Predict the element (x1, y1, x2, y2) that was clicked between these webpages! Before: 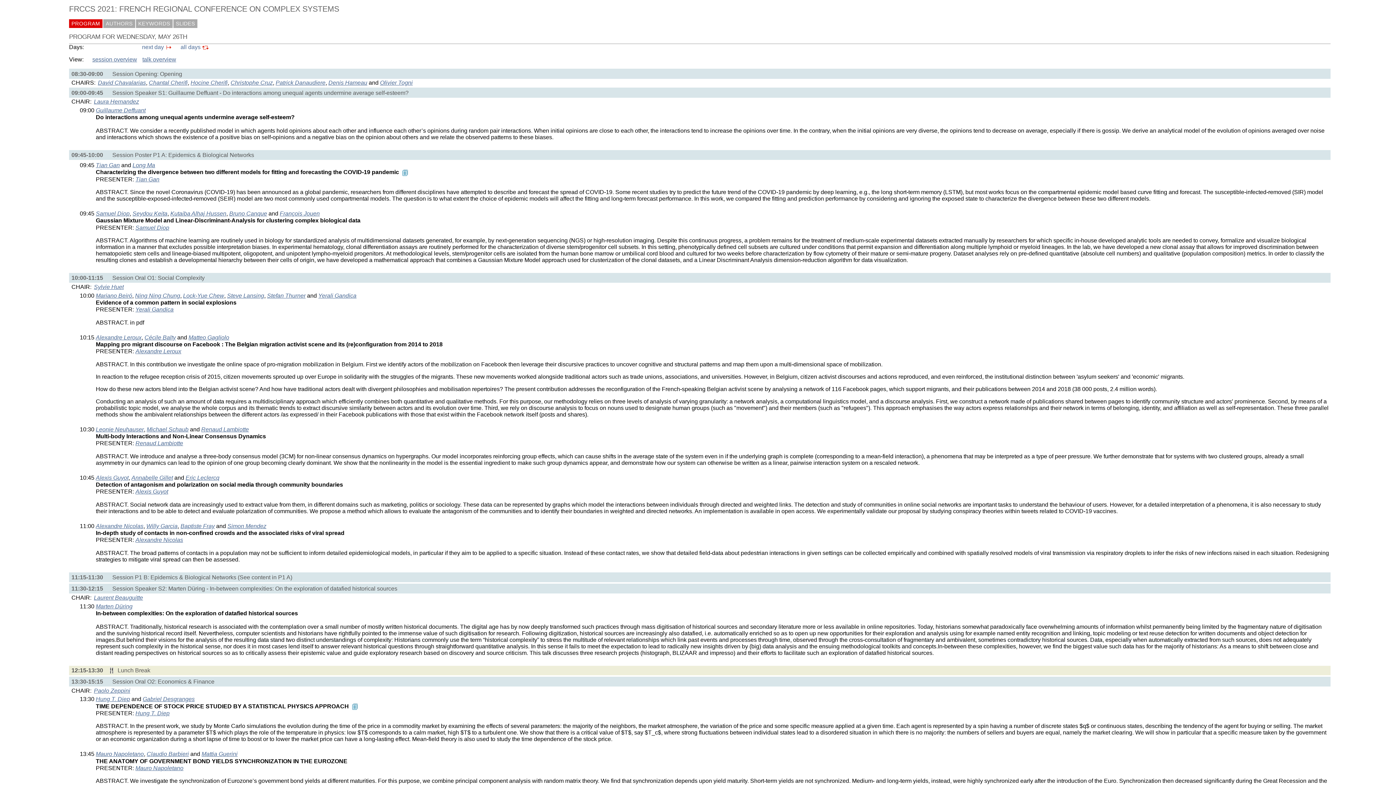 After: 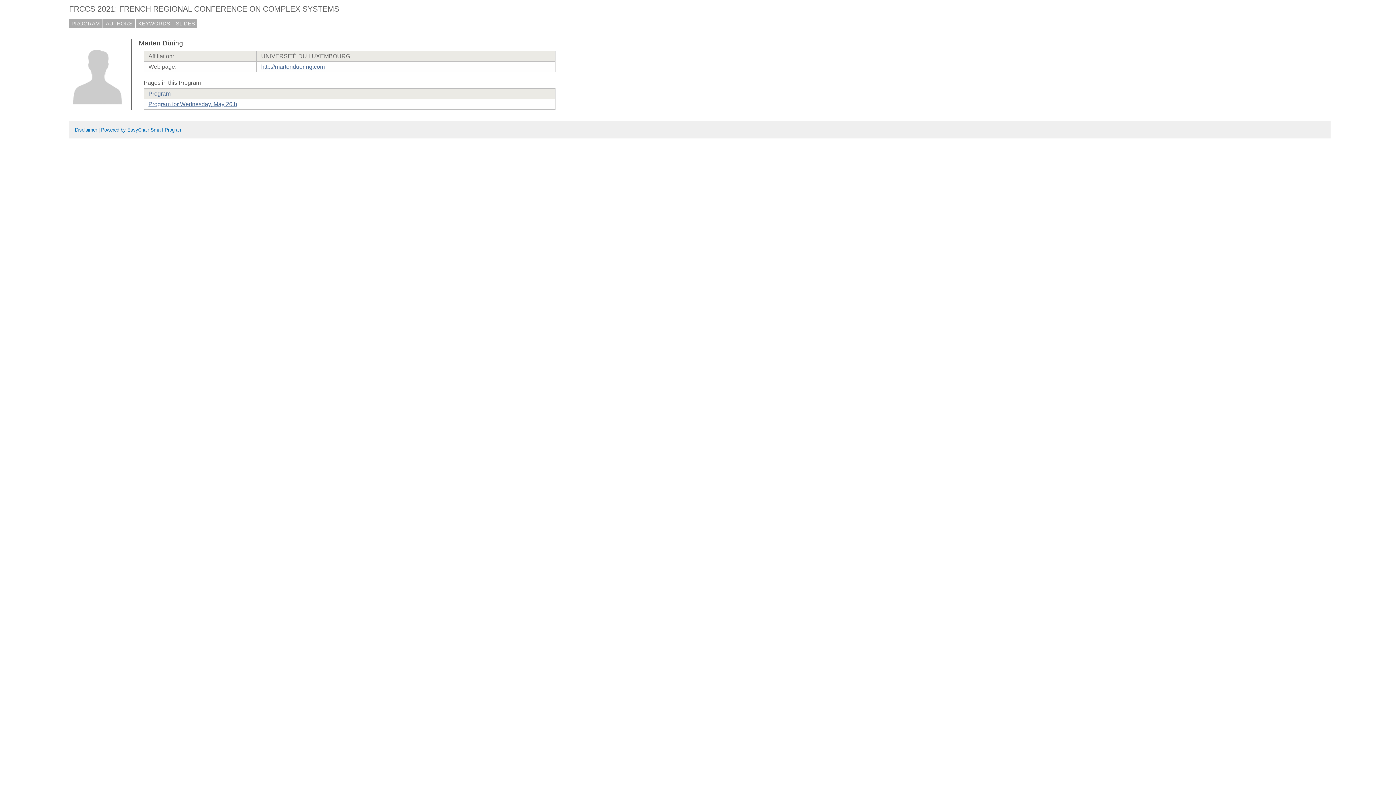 Action: bbox: (95, 603, 132, 609) label: Marten Düring